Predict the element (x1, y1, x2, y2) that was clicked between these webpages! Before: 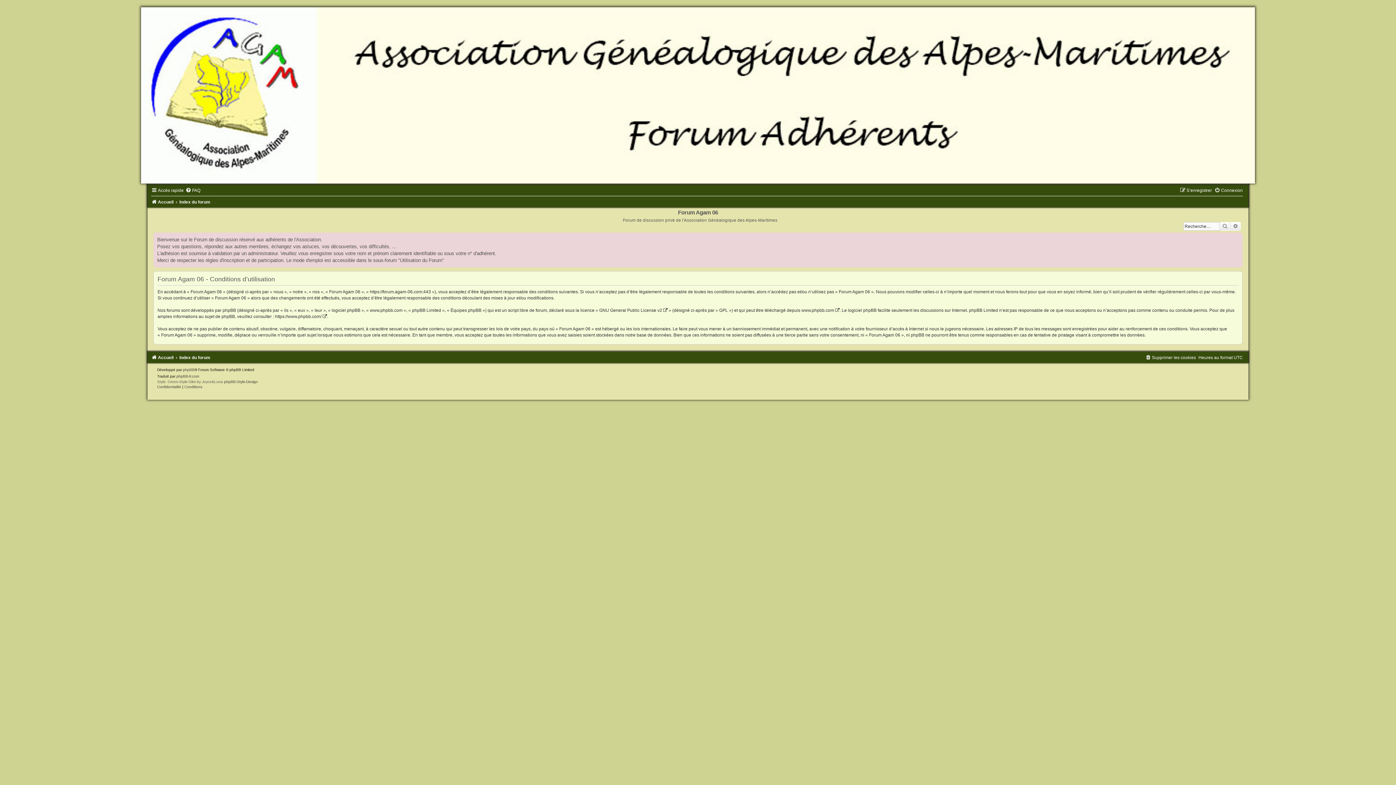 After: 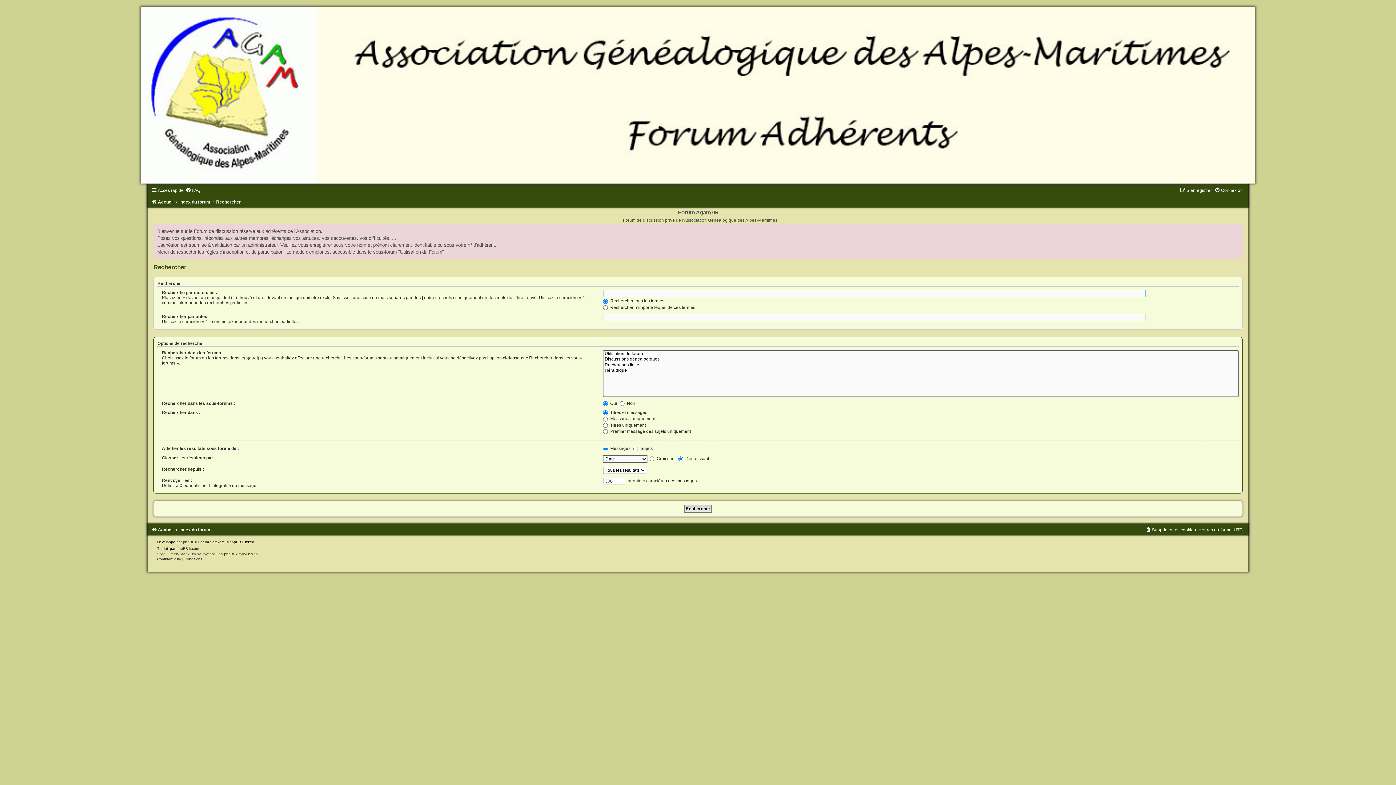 Action: label: Recherche avancée bbox: (1230, 222, 1240, 230)